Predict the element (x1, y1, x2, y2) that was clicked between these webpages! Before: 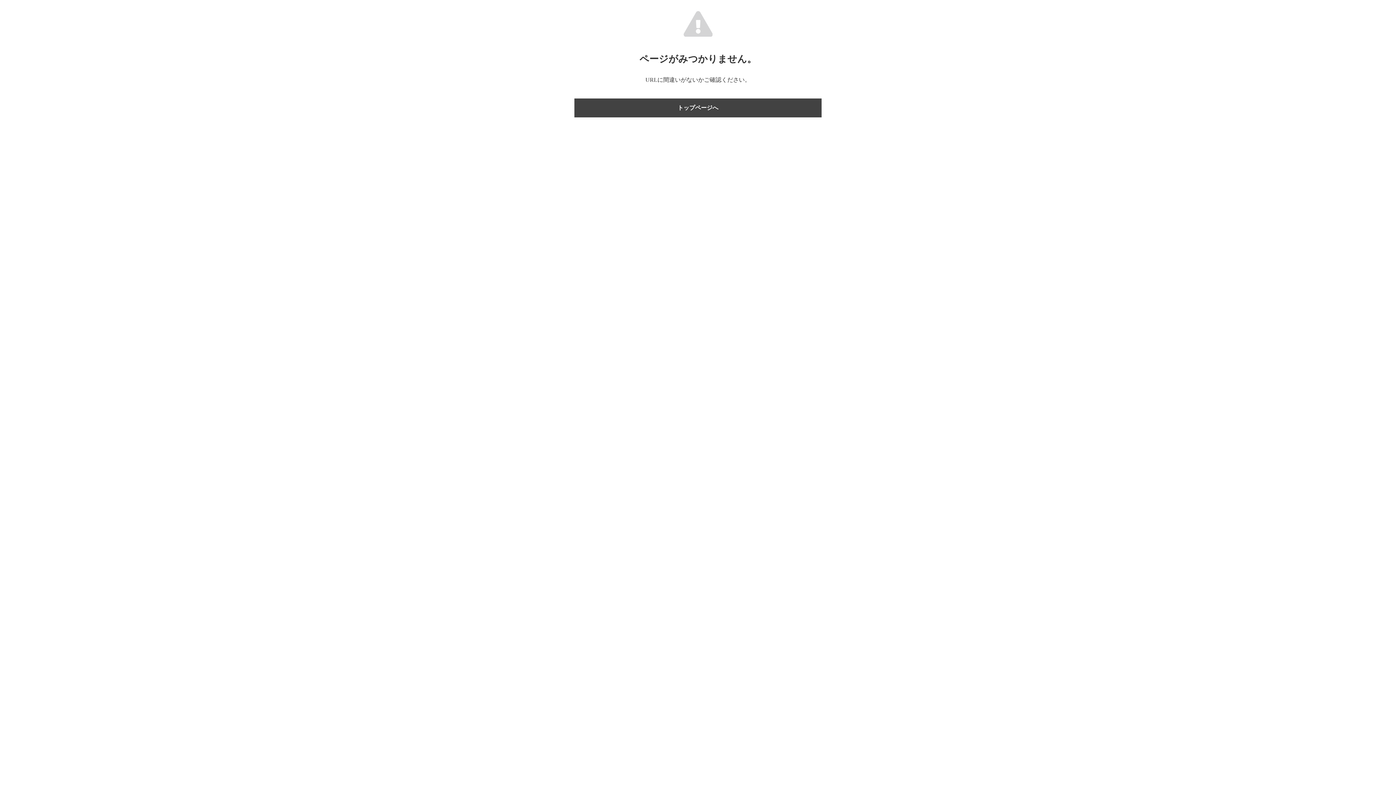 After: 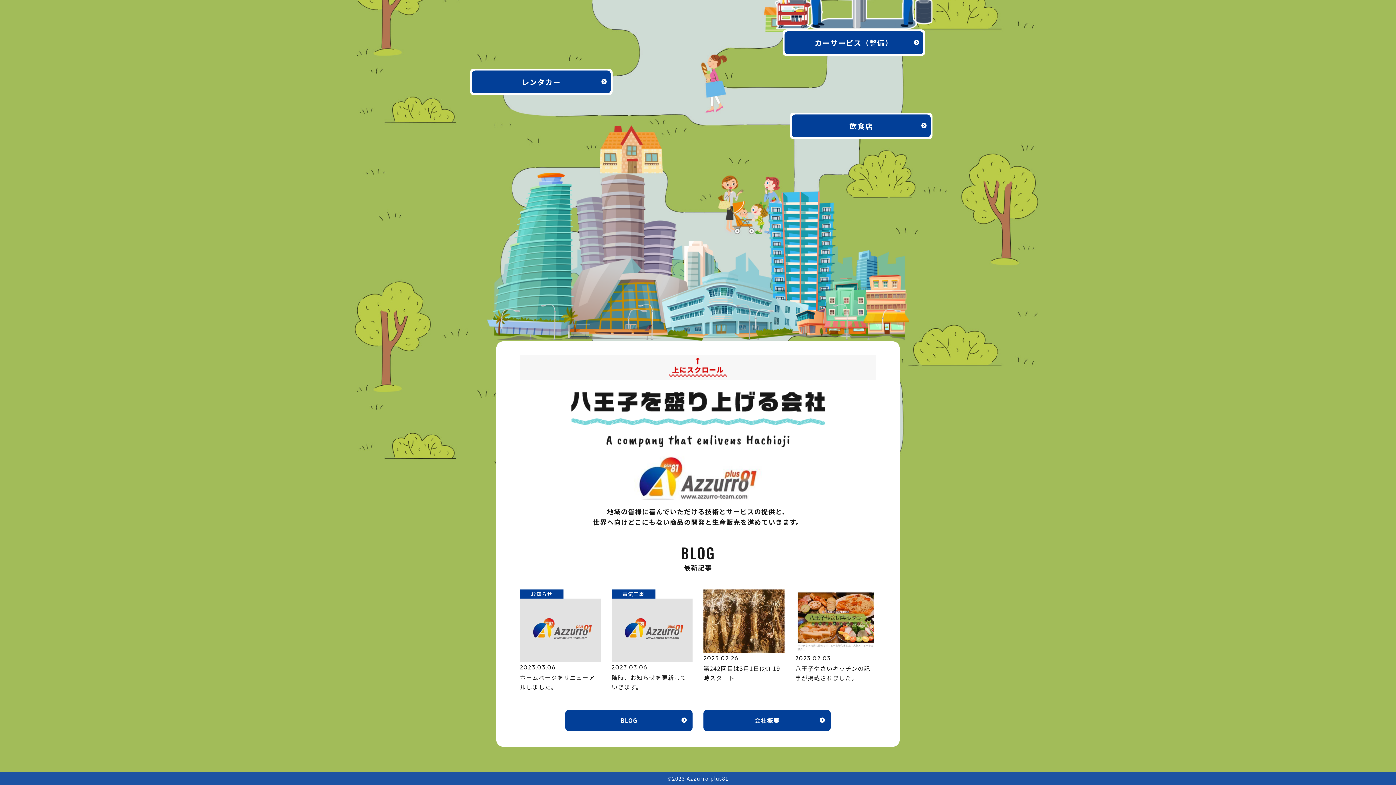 Action: bbox: (574, 98, 821, 117) label: トップページへ